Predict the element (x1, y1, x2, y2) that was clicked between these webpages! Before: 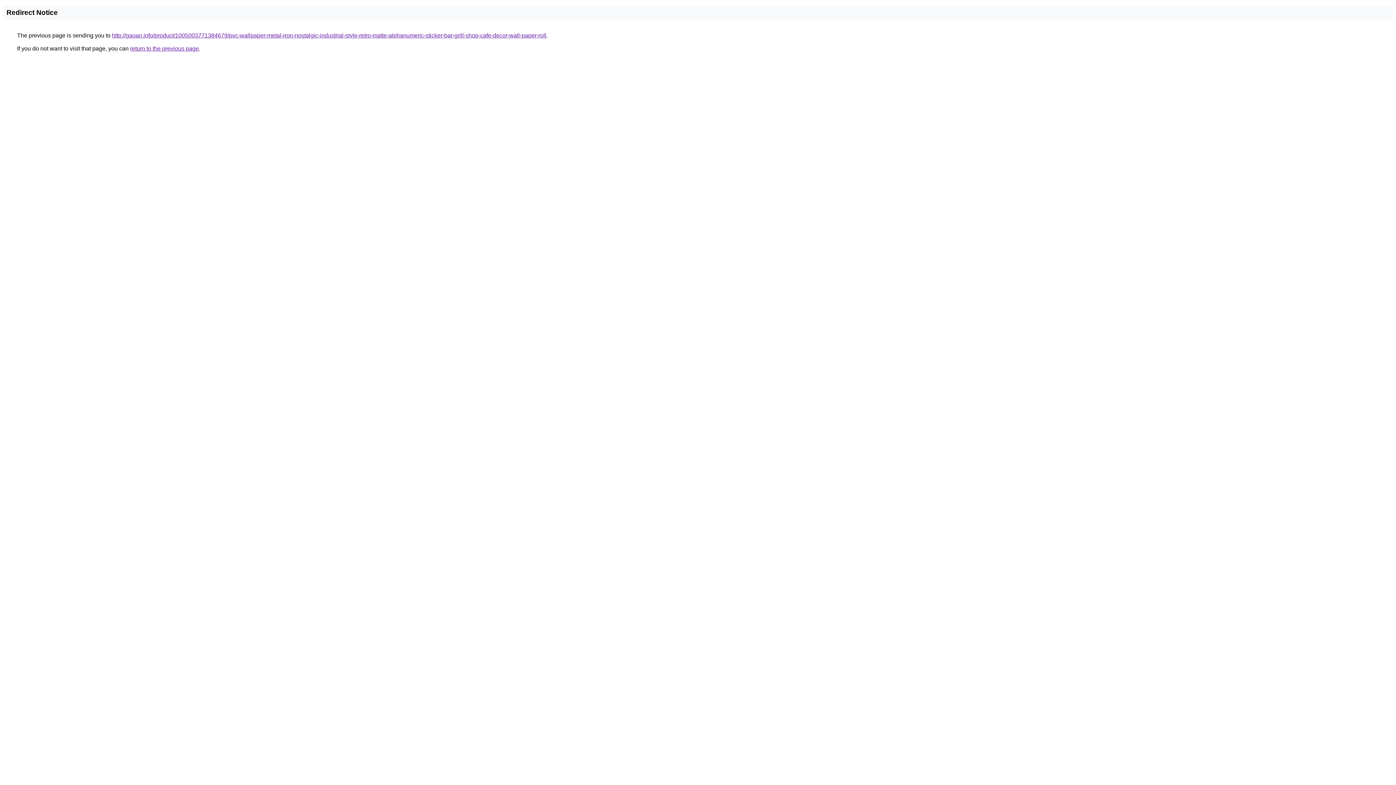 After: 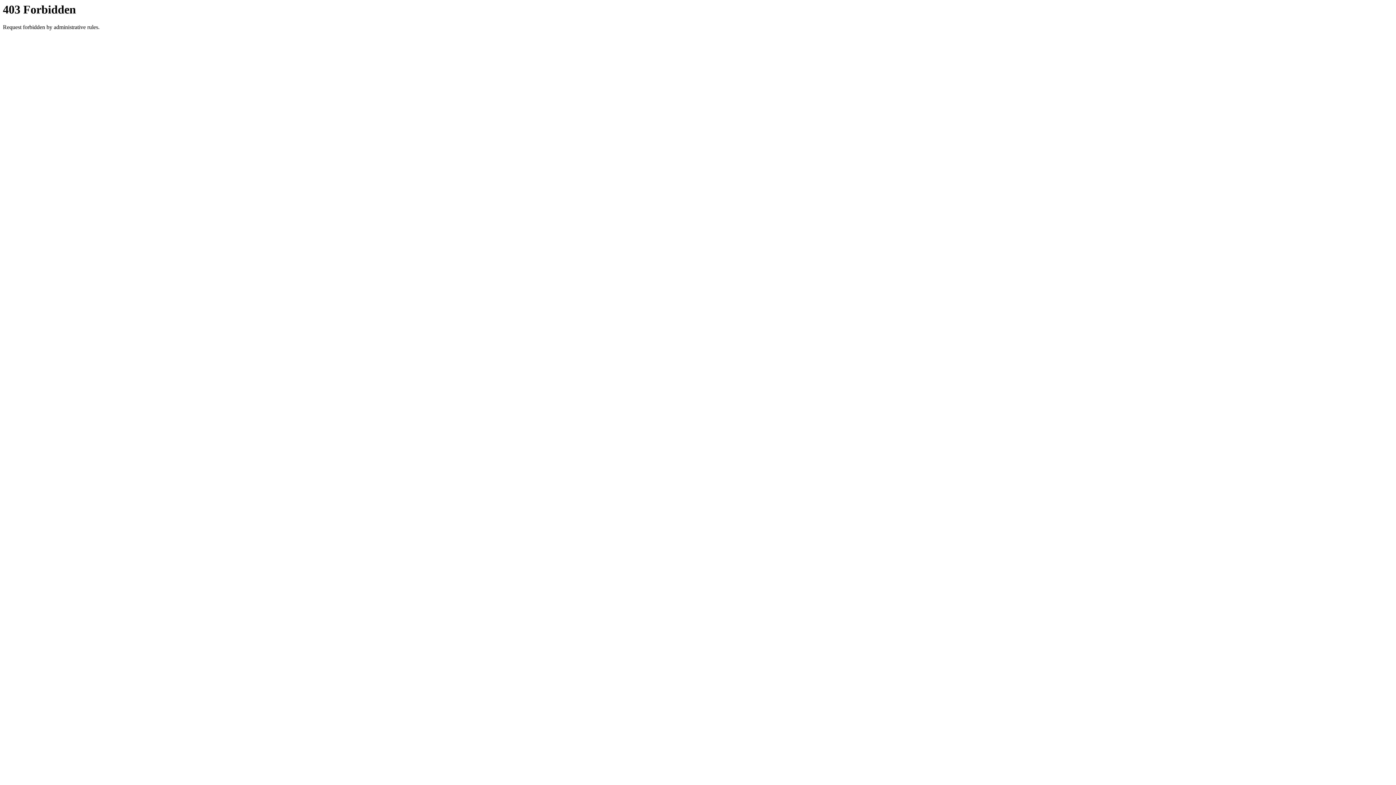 Action: label: http://gaoan.info/product/1005003771384679/pvc-wallpaper-metal-iron-nostalgic-industrial-style-retro-matte-alphanumeric-sticker-bar-grill-shop-cafe-decor-wall-paper-roll bbox: (112, 32, 546, 38)